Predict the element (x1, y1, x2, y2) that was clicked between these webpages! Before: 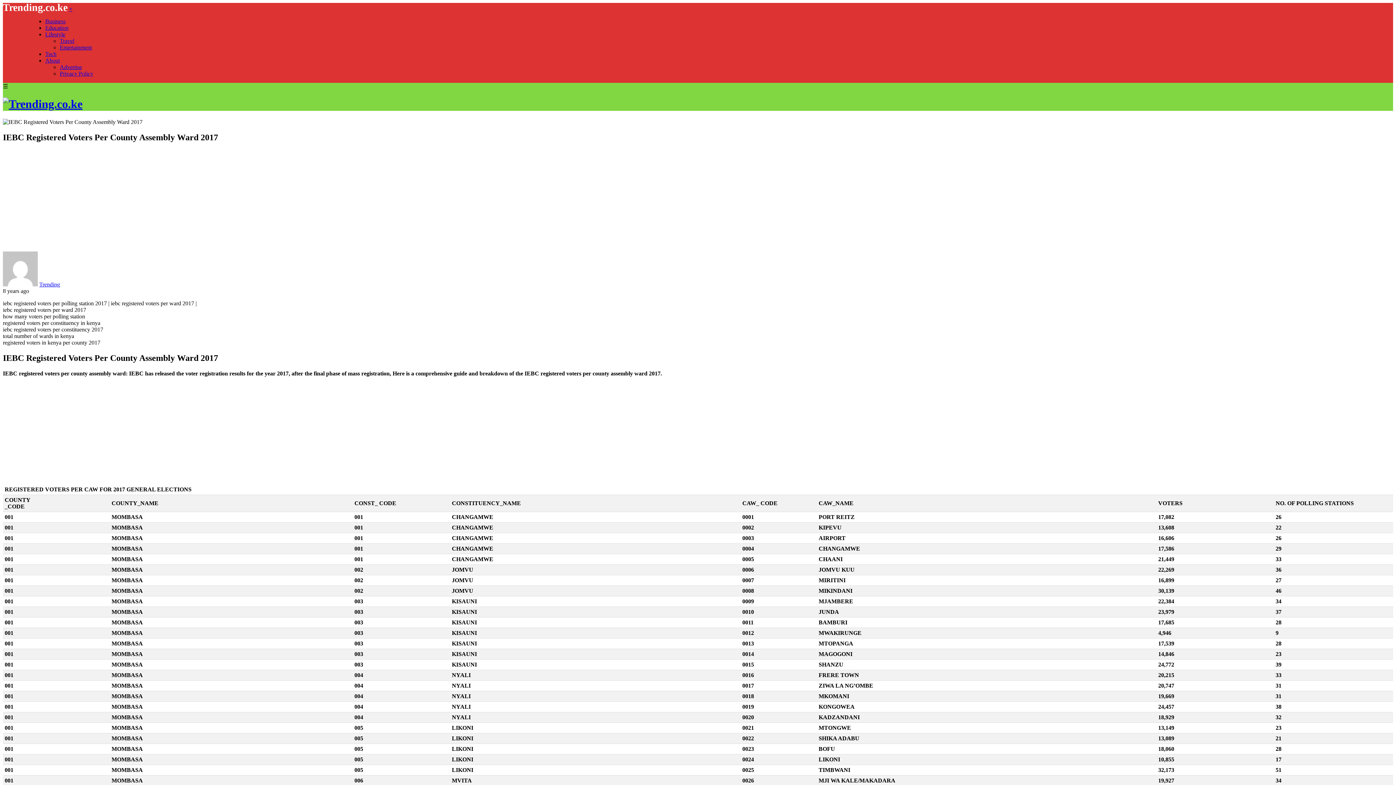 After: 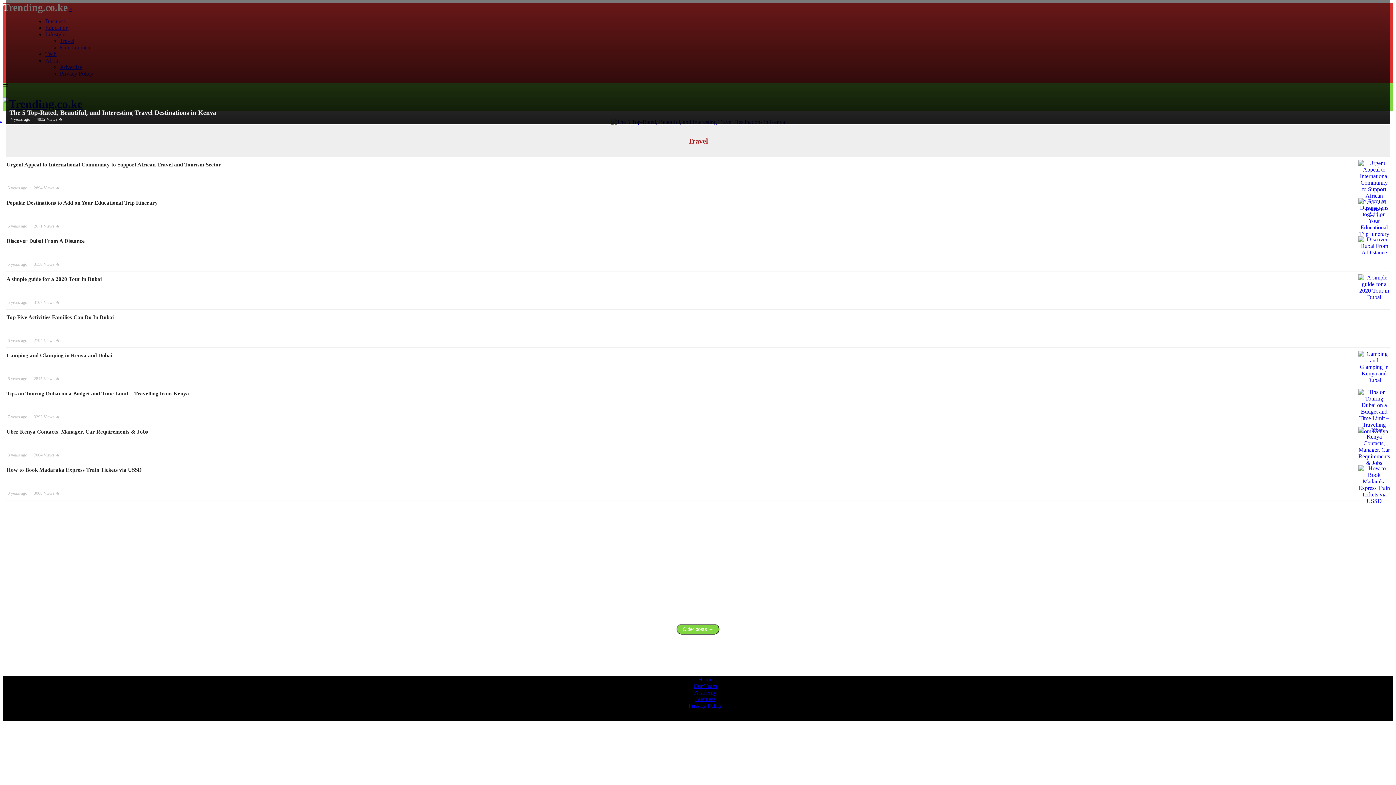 Action: bbox: (59, 37, 74, 44) label: Travel